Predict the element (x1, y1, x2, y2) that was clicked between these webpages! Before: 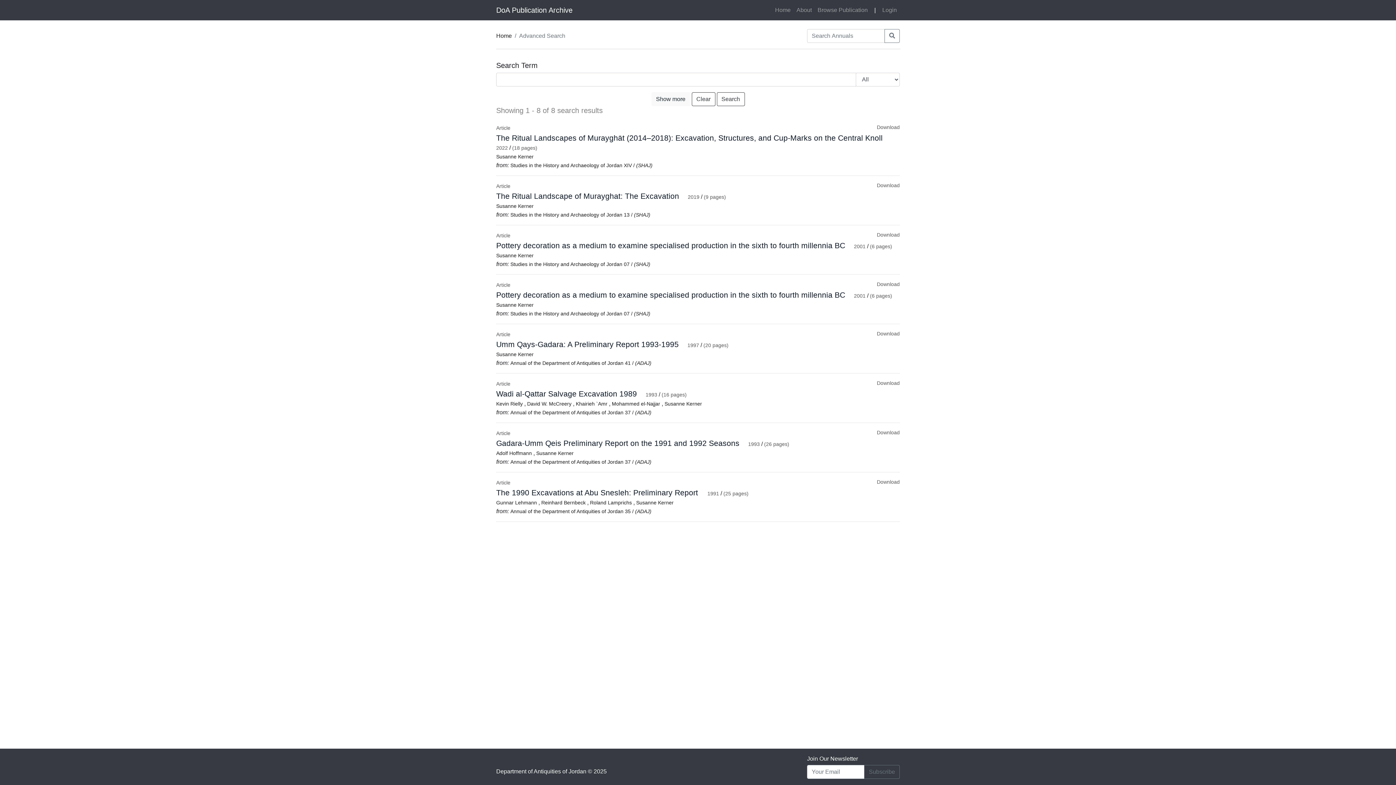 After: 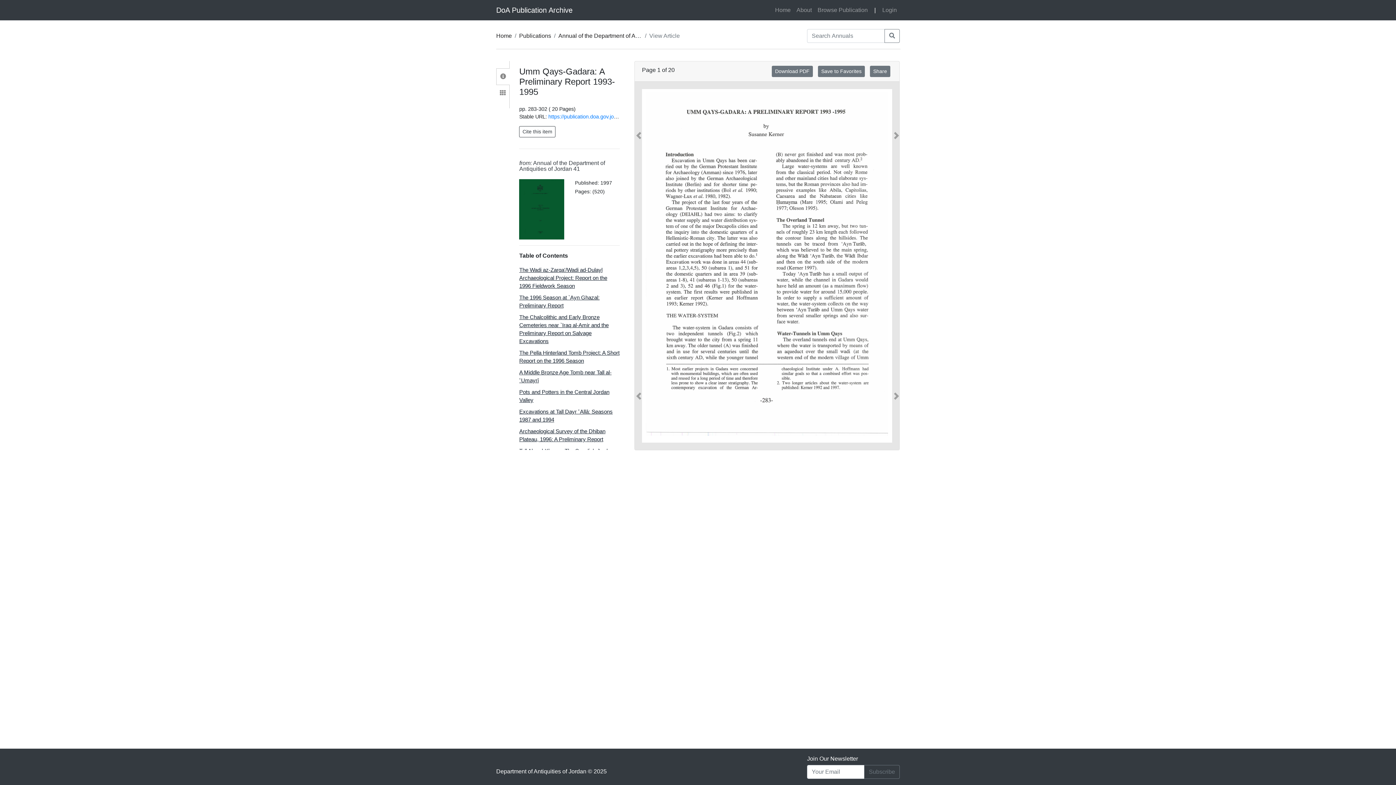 Action: label: Umm Qays-Gadara: A Preliminary Report 1993-1995 bbox: (496, 340, 686, 348)